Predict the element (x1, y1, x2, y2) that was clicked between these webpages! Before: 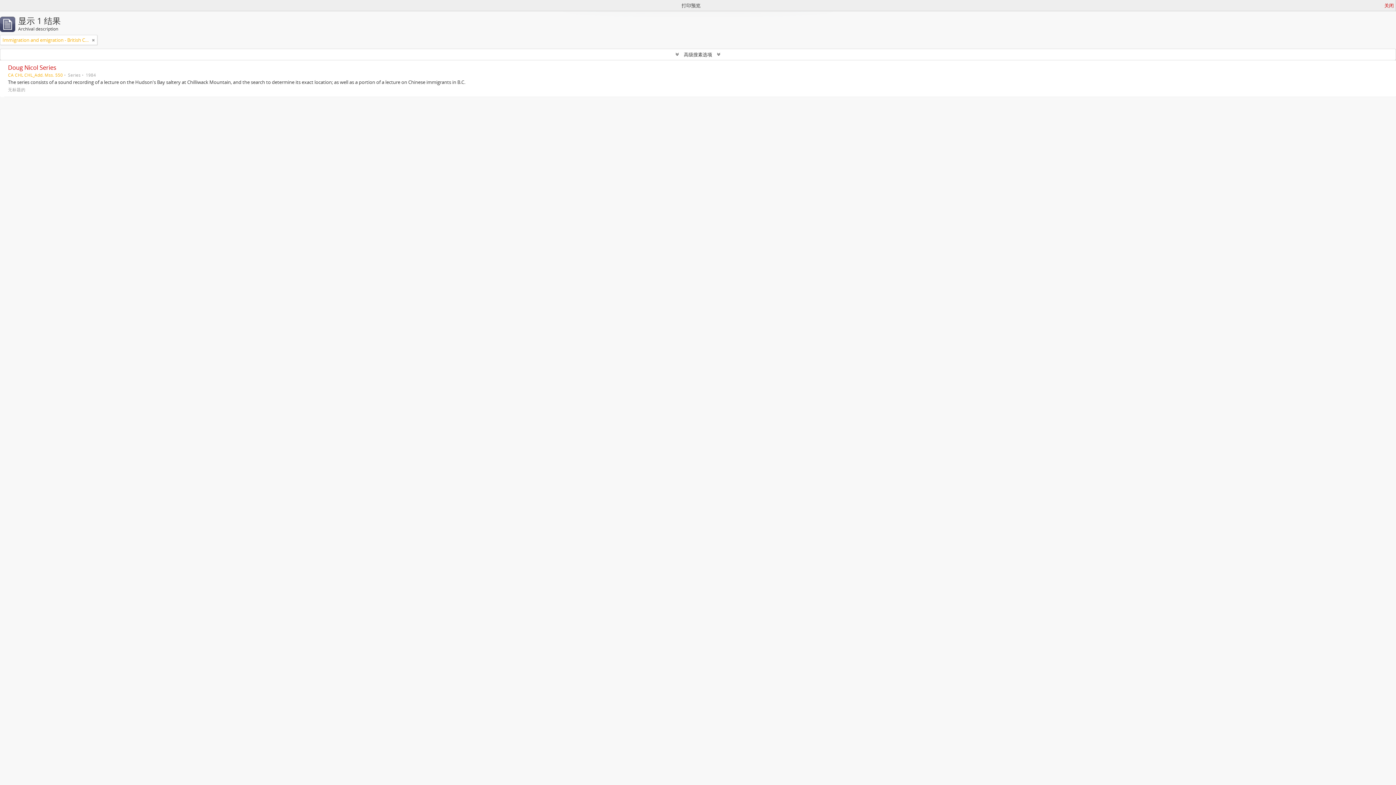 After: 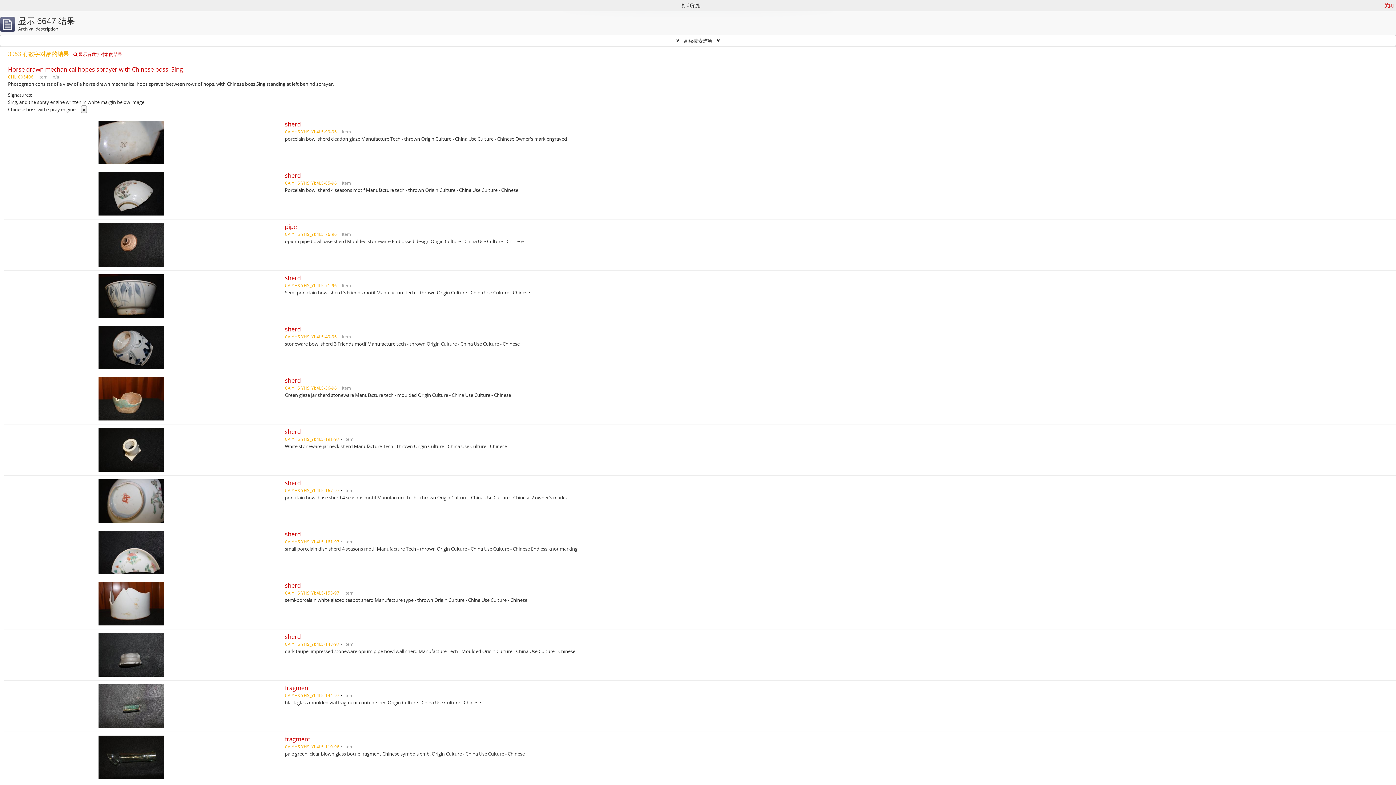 Action: bbox: (92, 36, 94, 43) label: Remove filter